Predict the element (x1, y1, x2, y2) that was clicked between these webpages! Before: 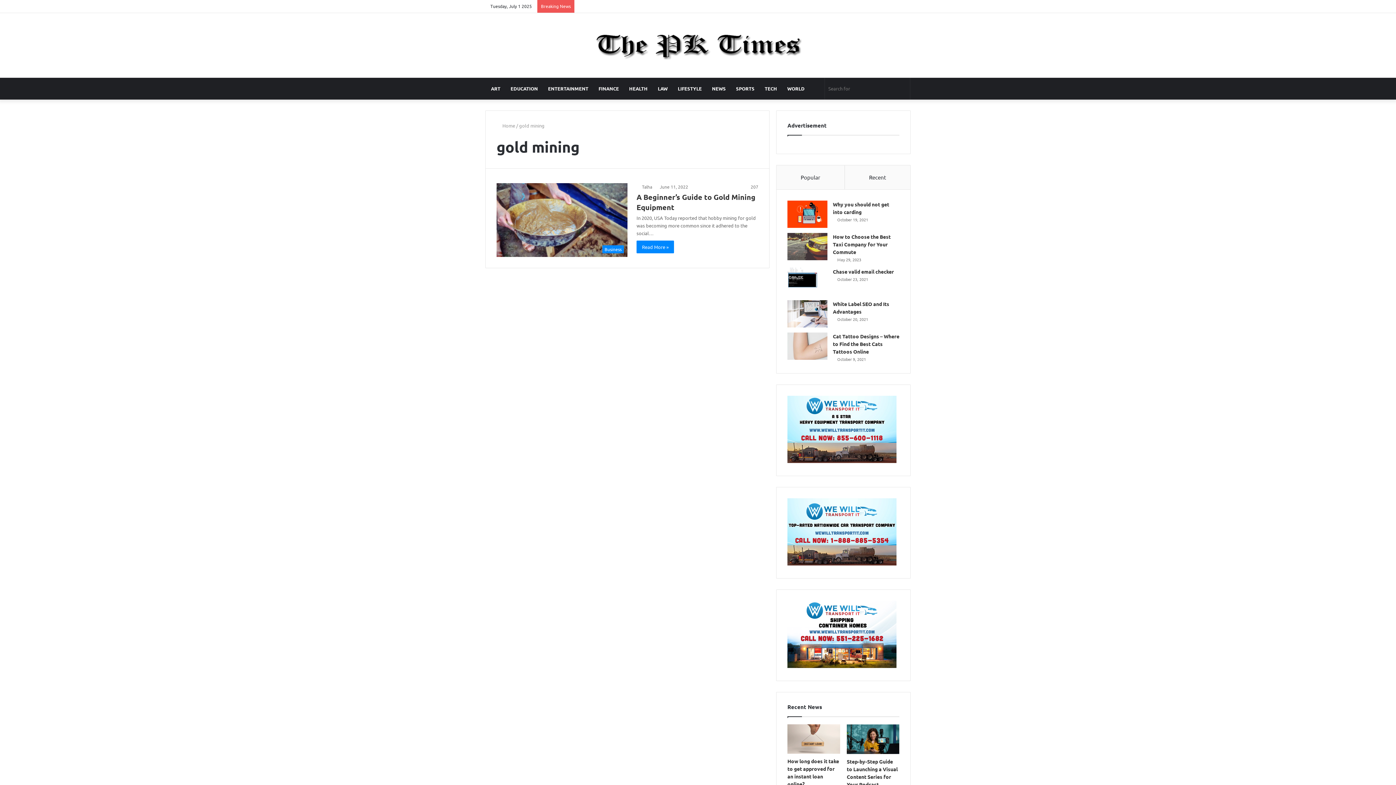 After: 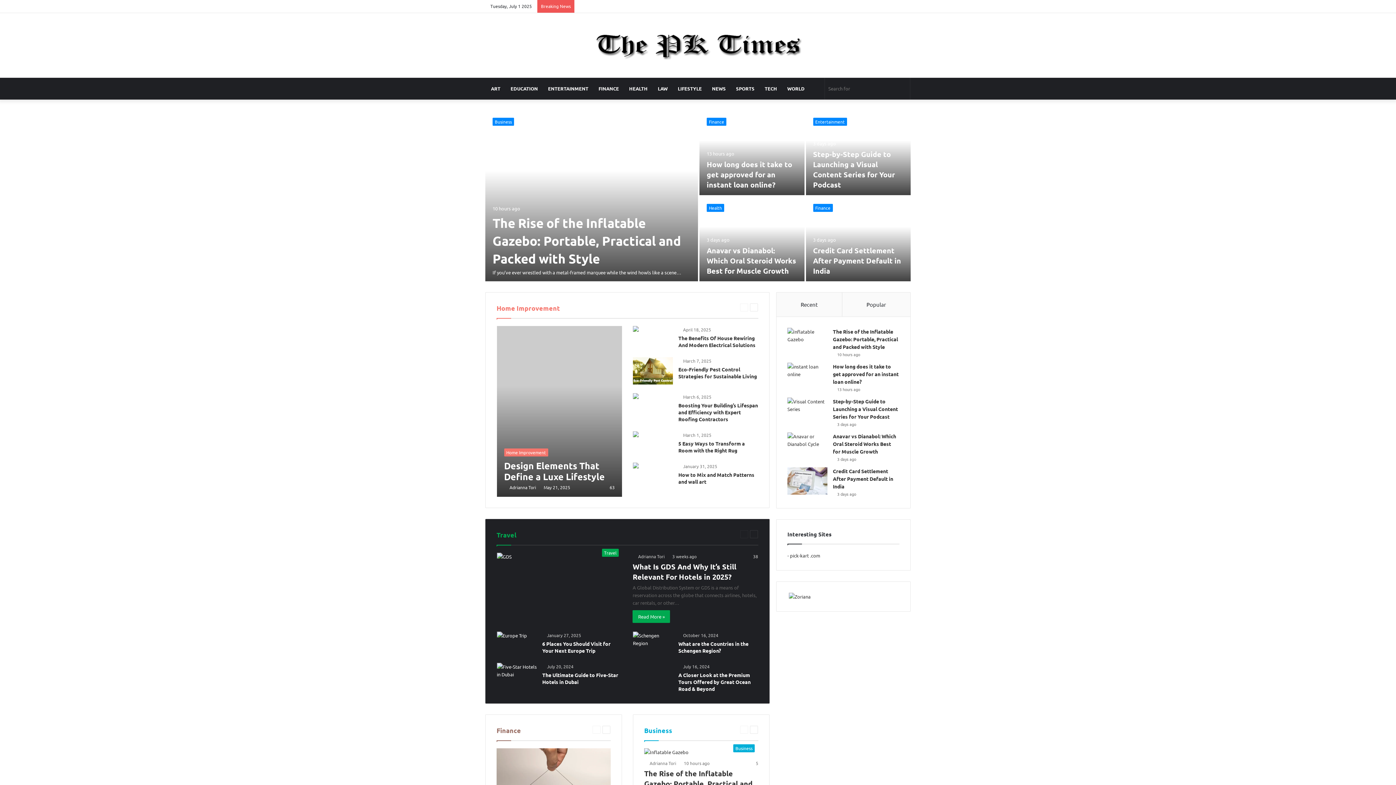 Action: bbox: (496, 122, 515, 128) label:  Home